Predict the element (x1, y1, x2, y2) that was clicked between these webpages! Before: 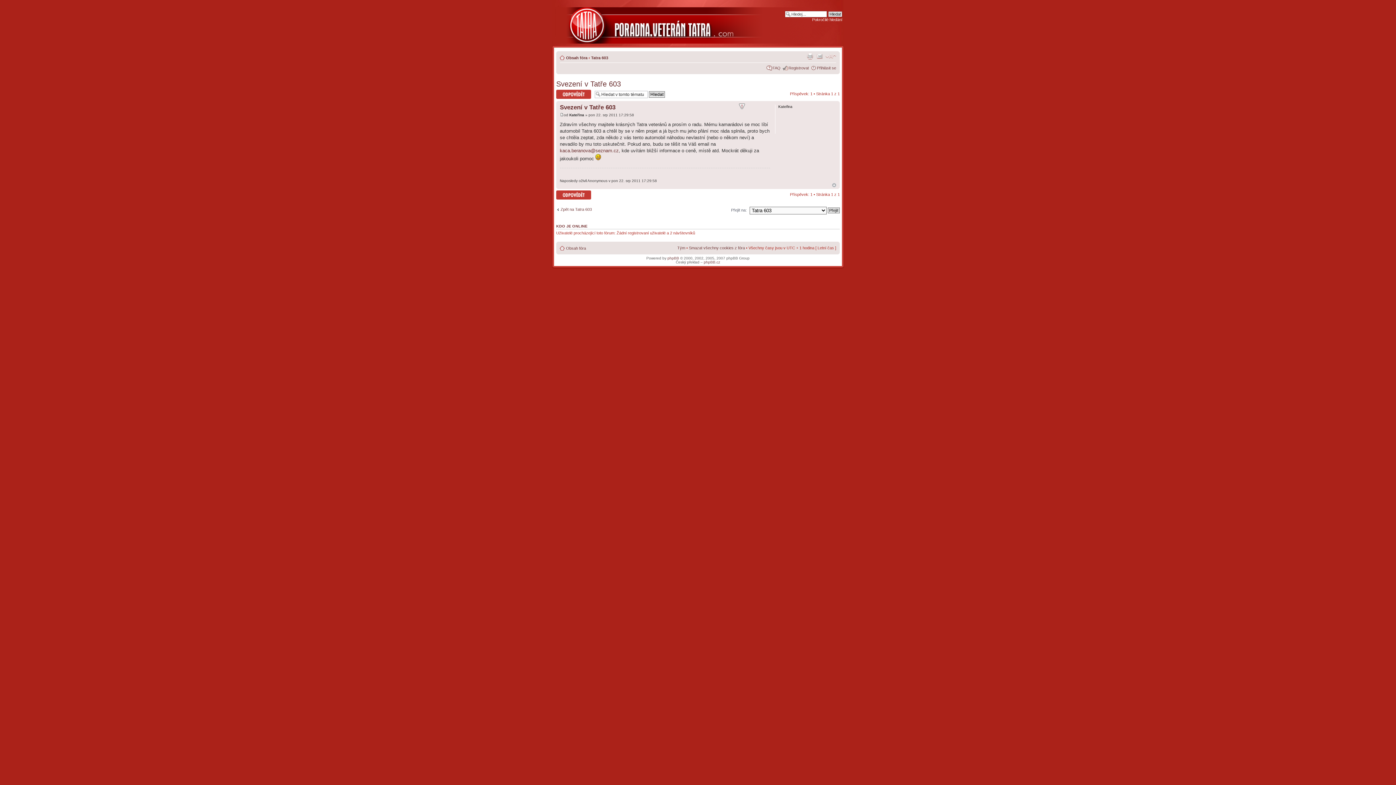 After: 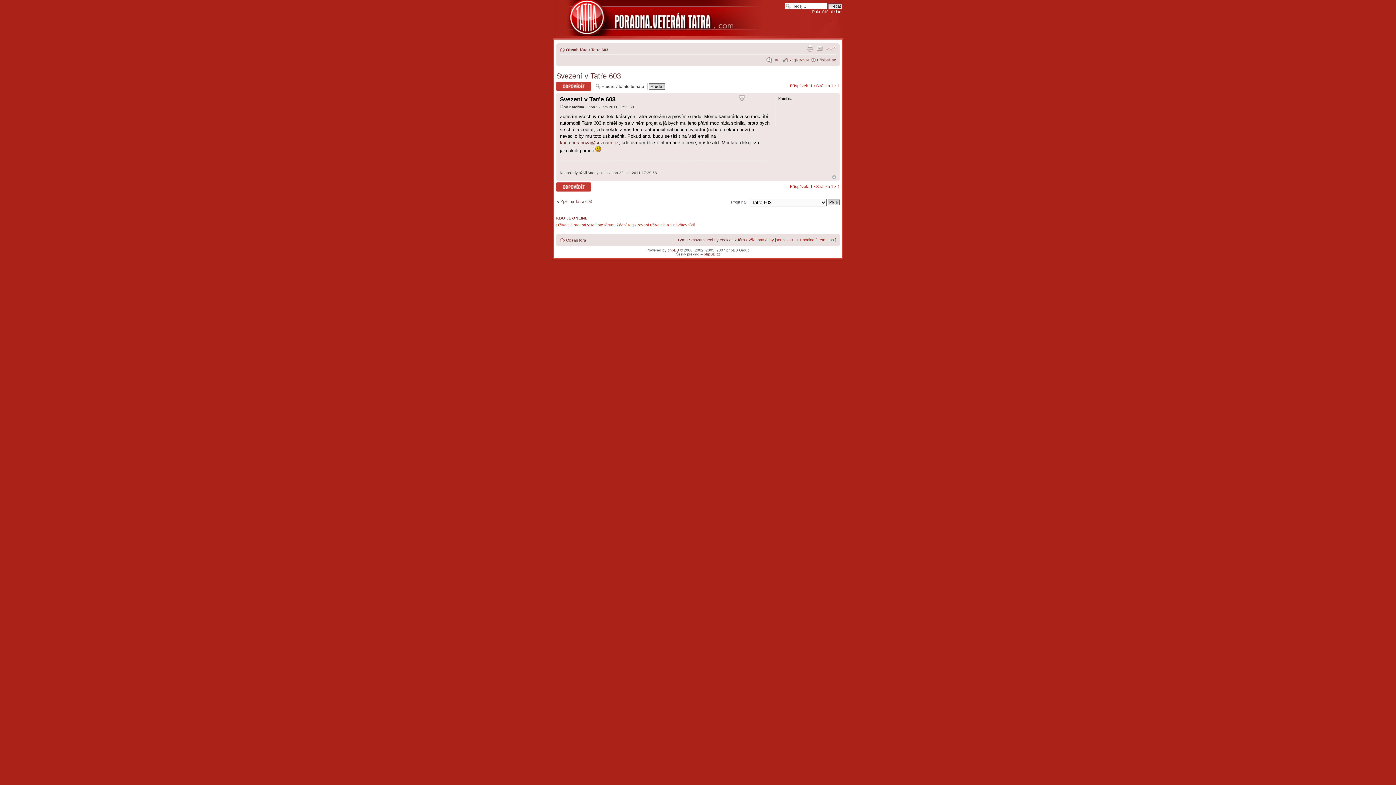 Action: label: Svezení v Tatře 603 bbox: (560, 104, 615, 110)